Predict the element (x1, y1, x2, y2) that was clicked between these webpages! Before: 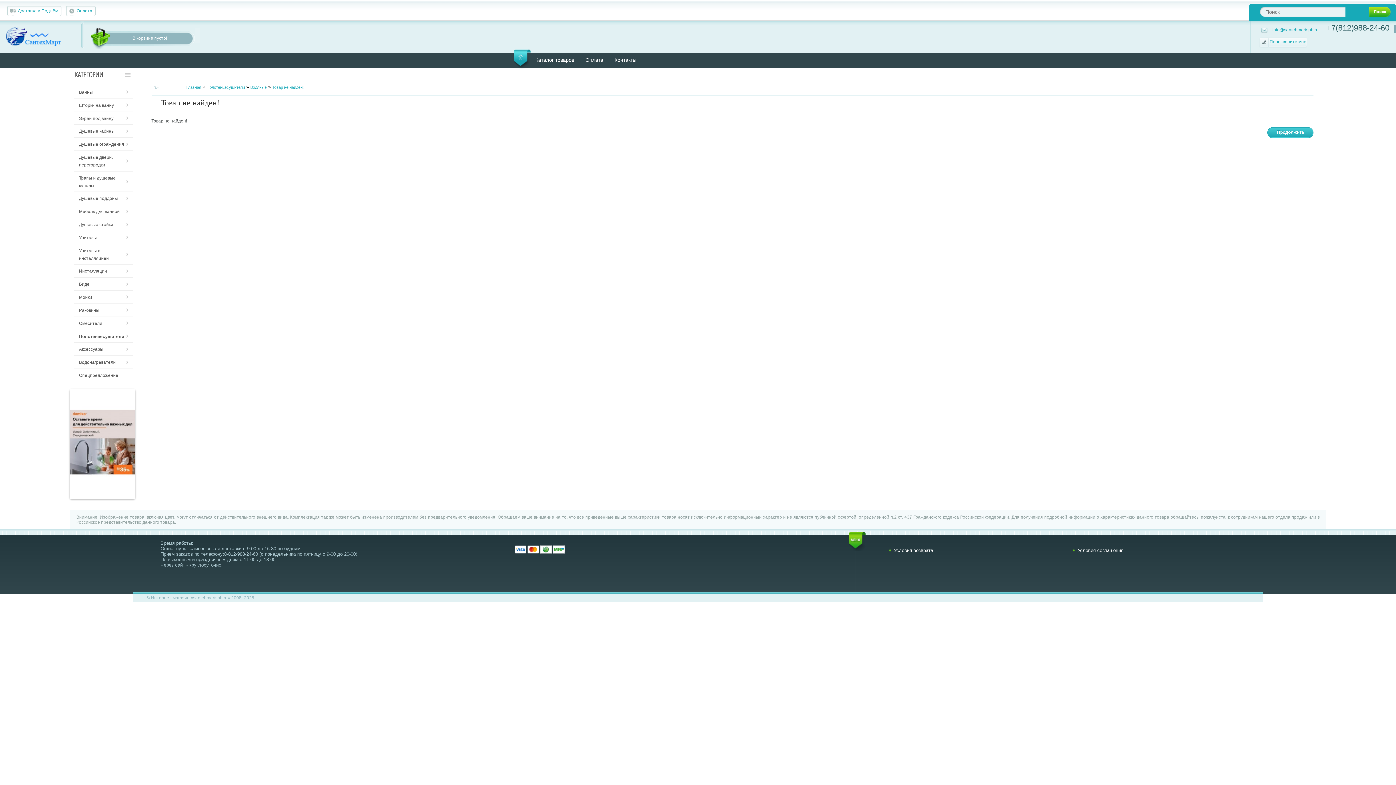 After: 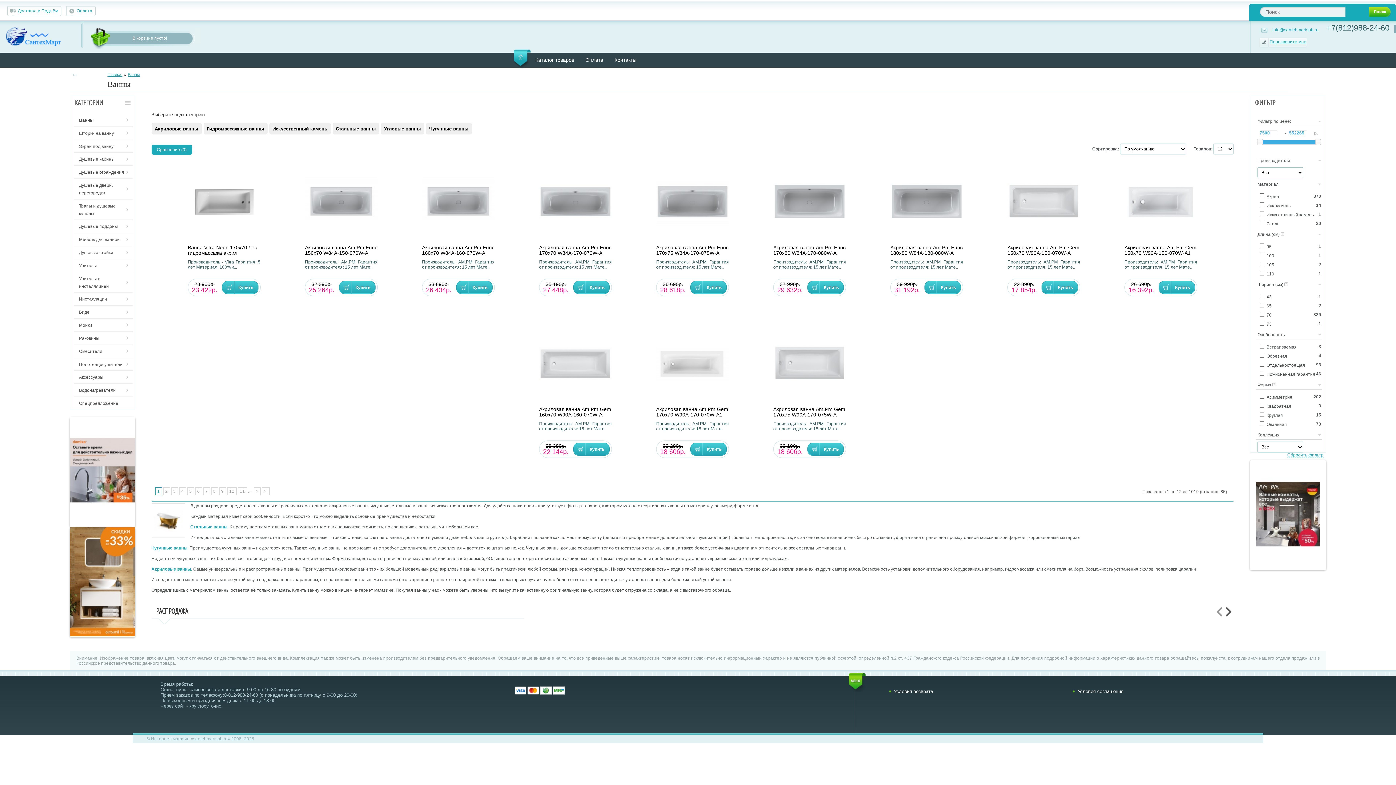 Action: bbox: (73, 85, 132, 98) label: Ванны